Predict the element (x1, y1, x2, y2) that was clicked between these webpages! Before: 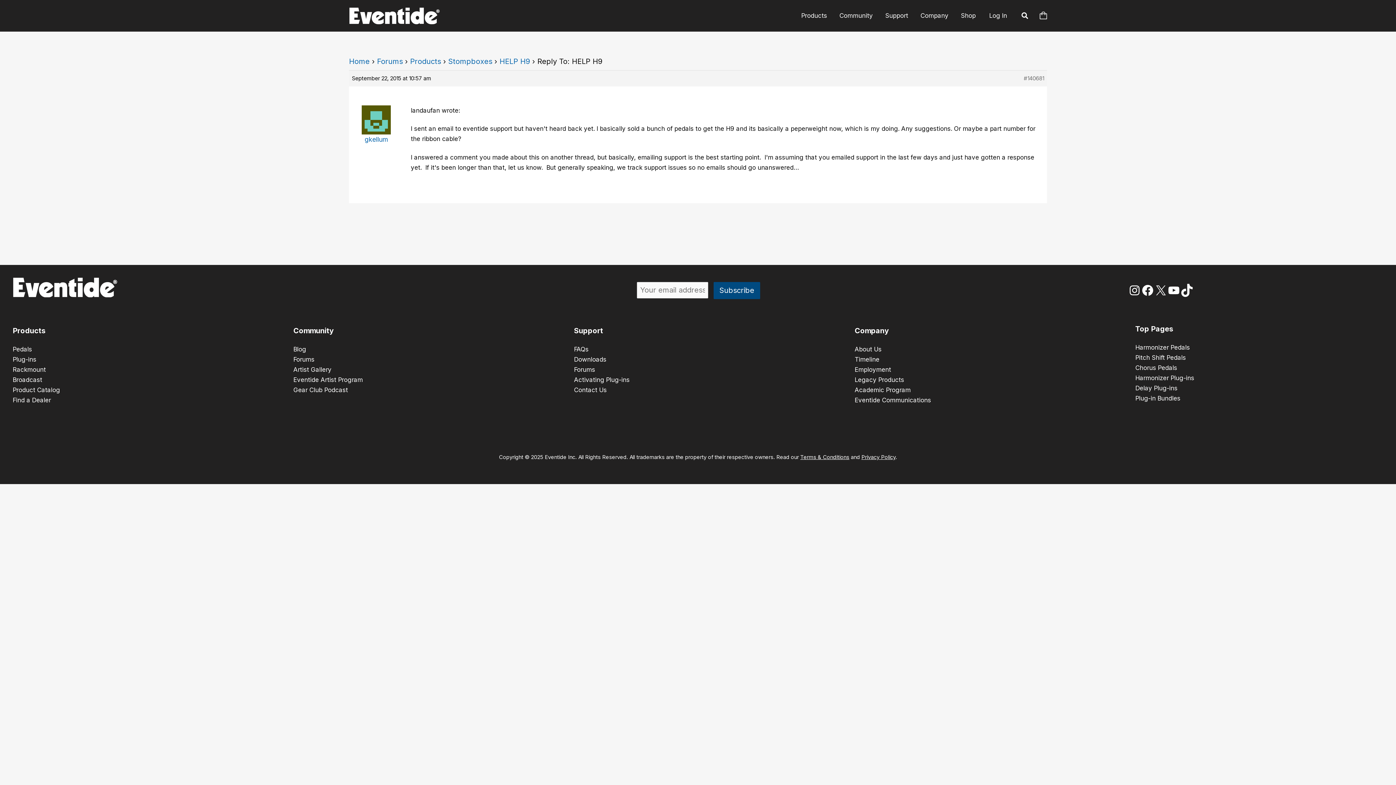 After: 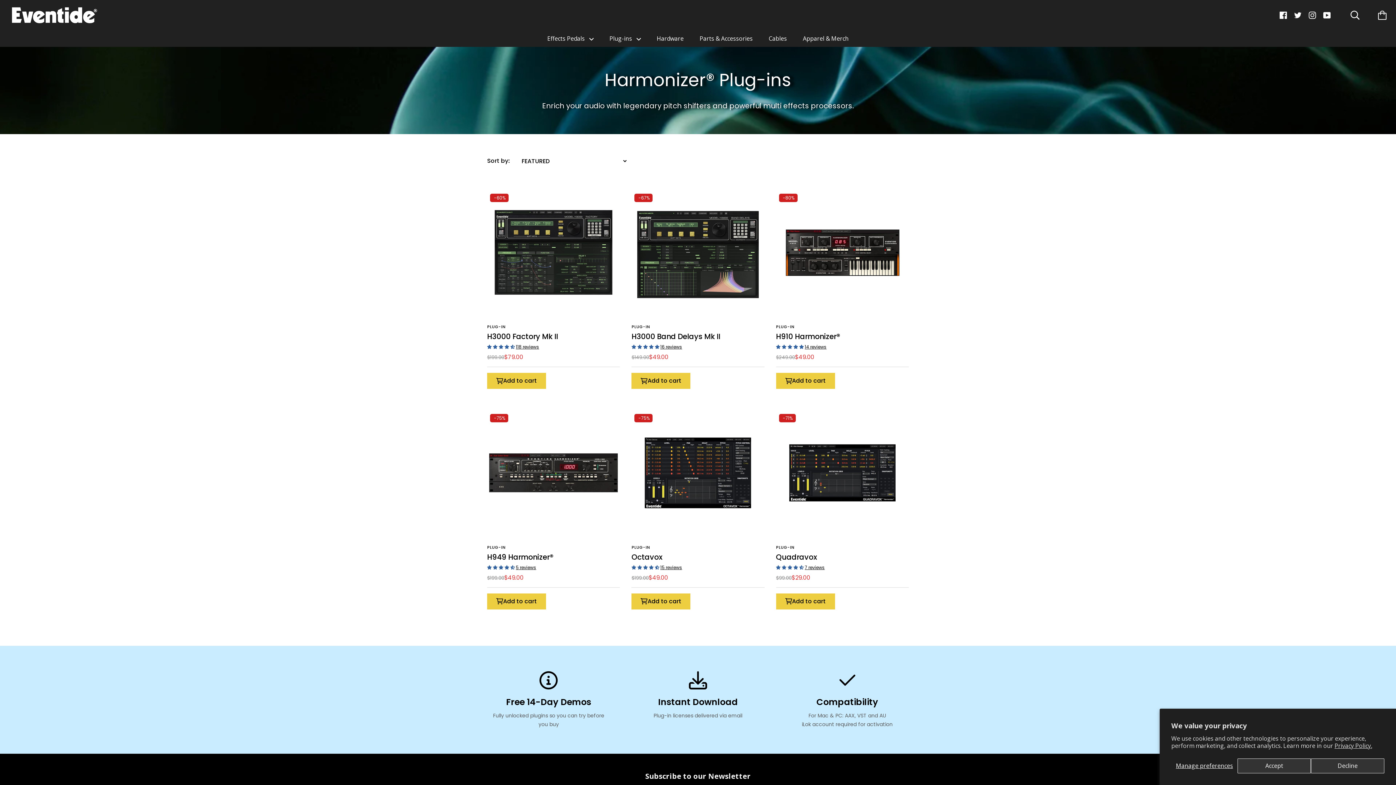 Action: bbox: (1135, 374, 1194, 381) label: Harmonizer Plug-ins